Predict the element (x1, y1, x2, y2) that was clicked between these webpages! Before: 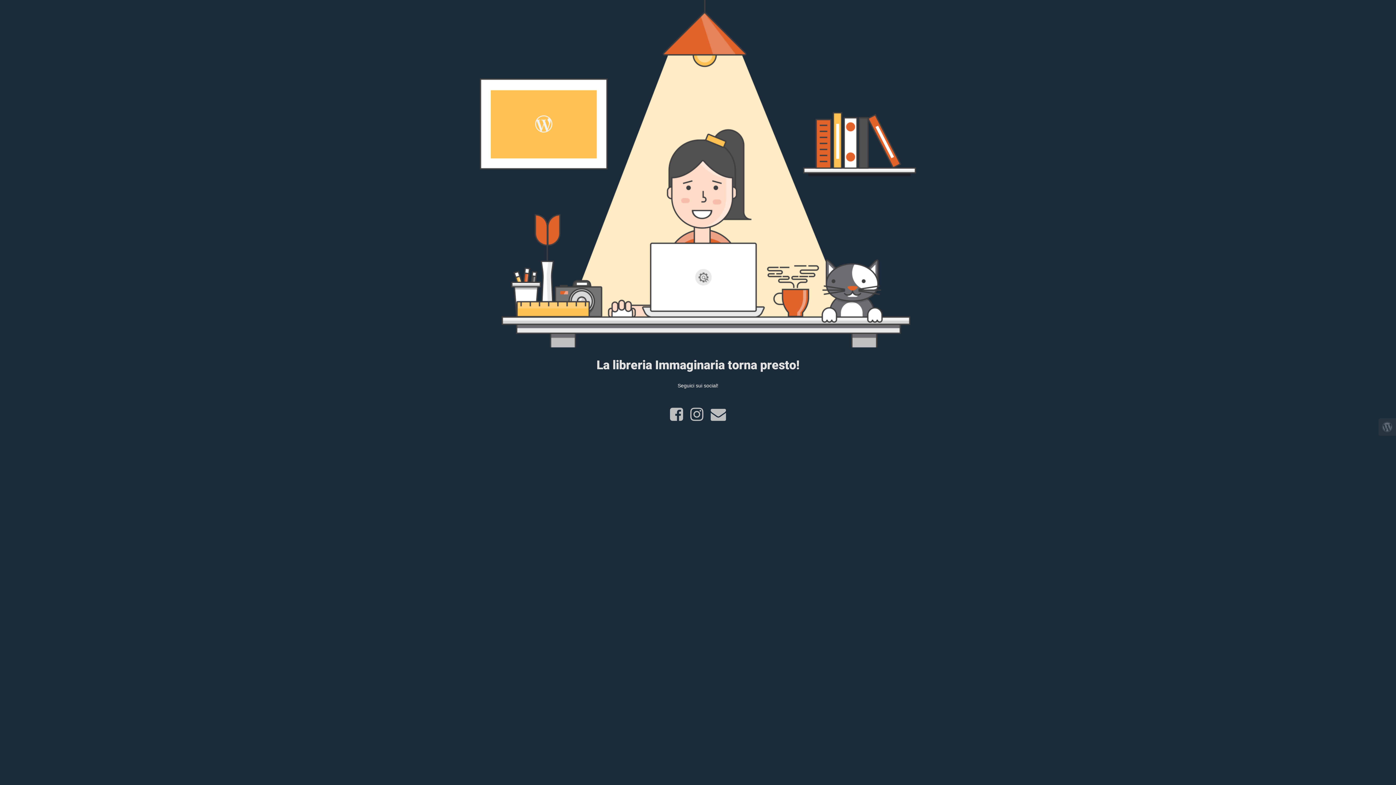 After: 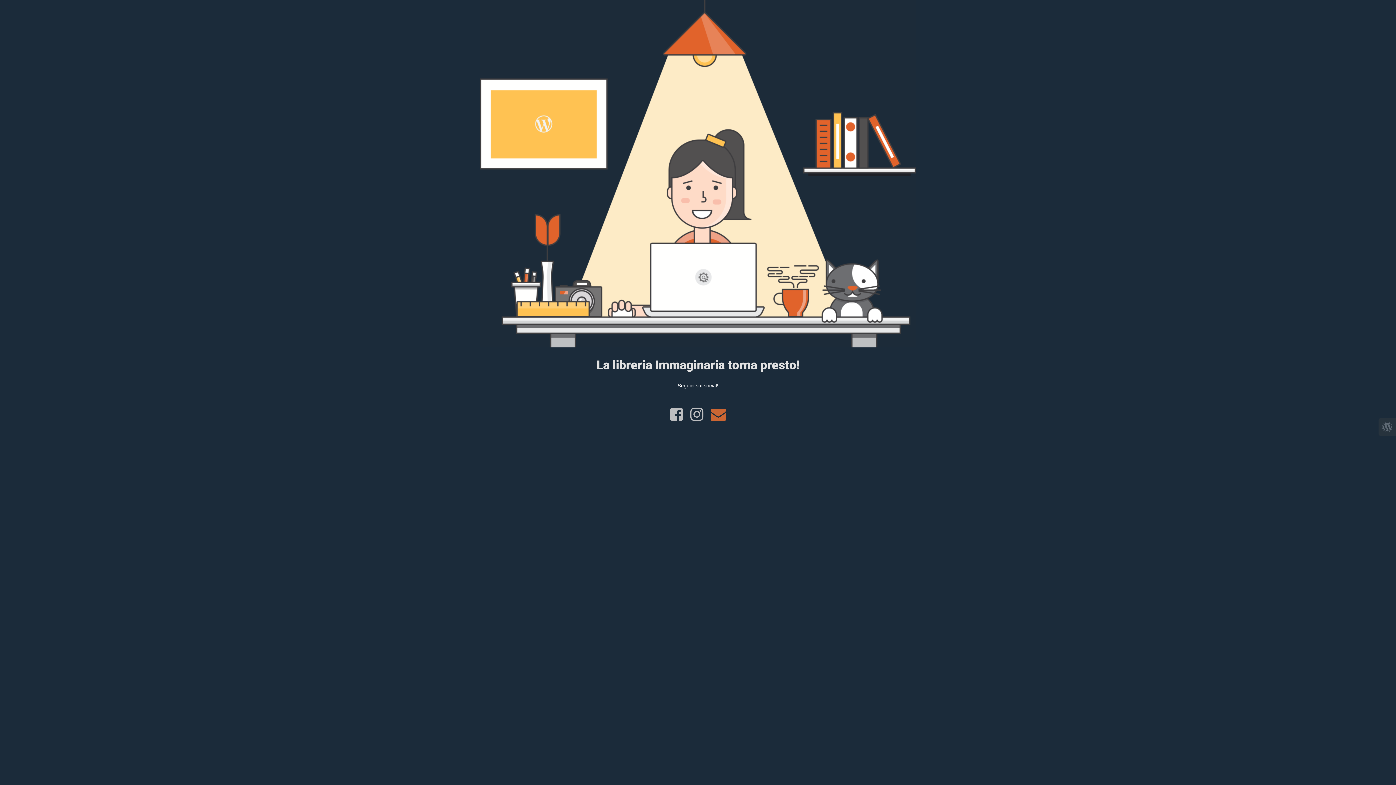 Action: bbox: (707, 415, 729, 421)